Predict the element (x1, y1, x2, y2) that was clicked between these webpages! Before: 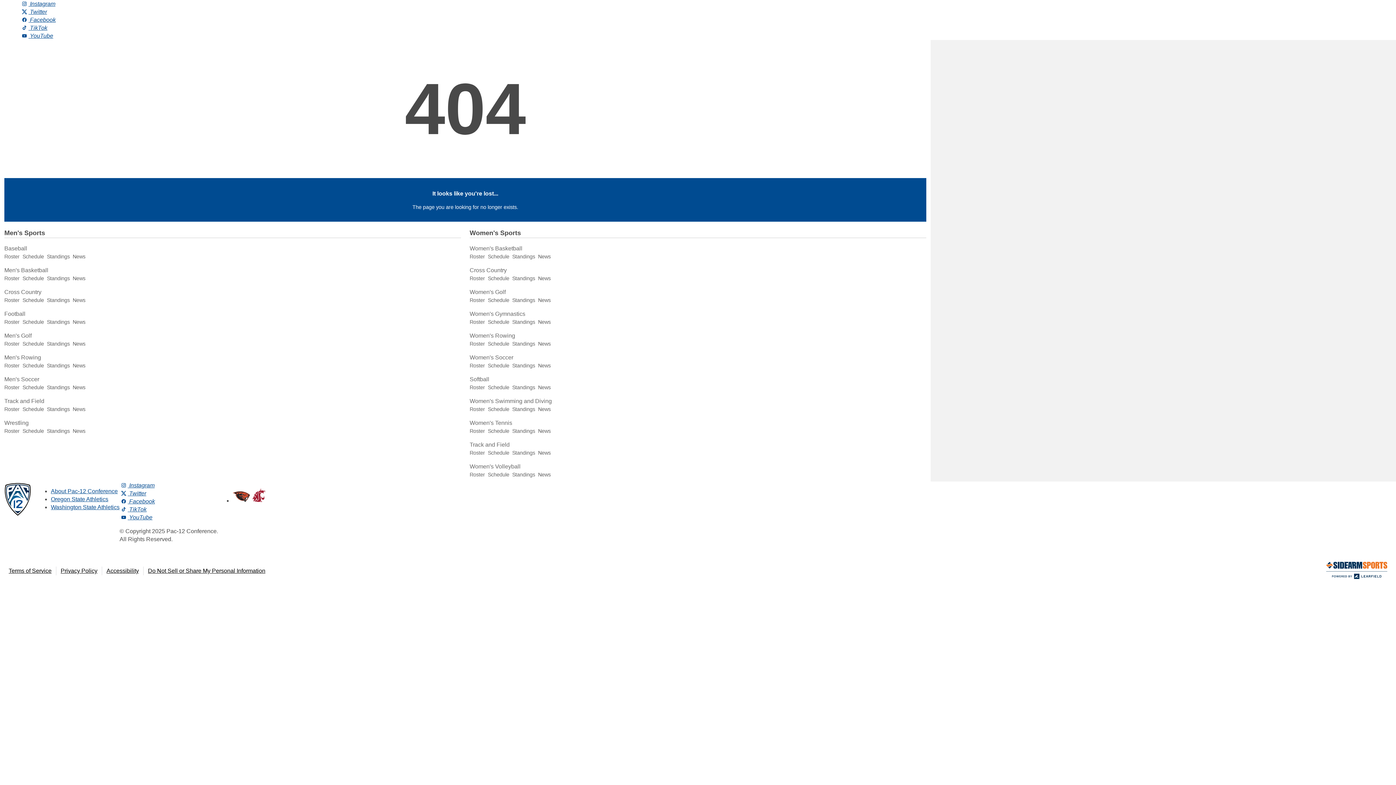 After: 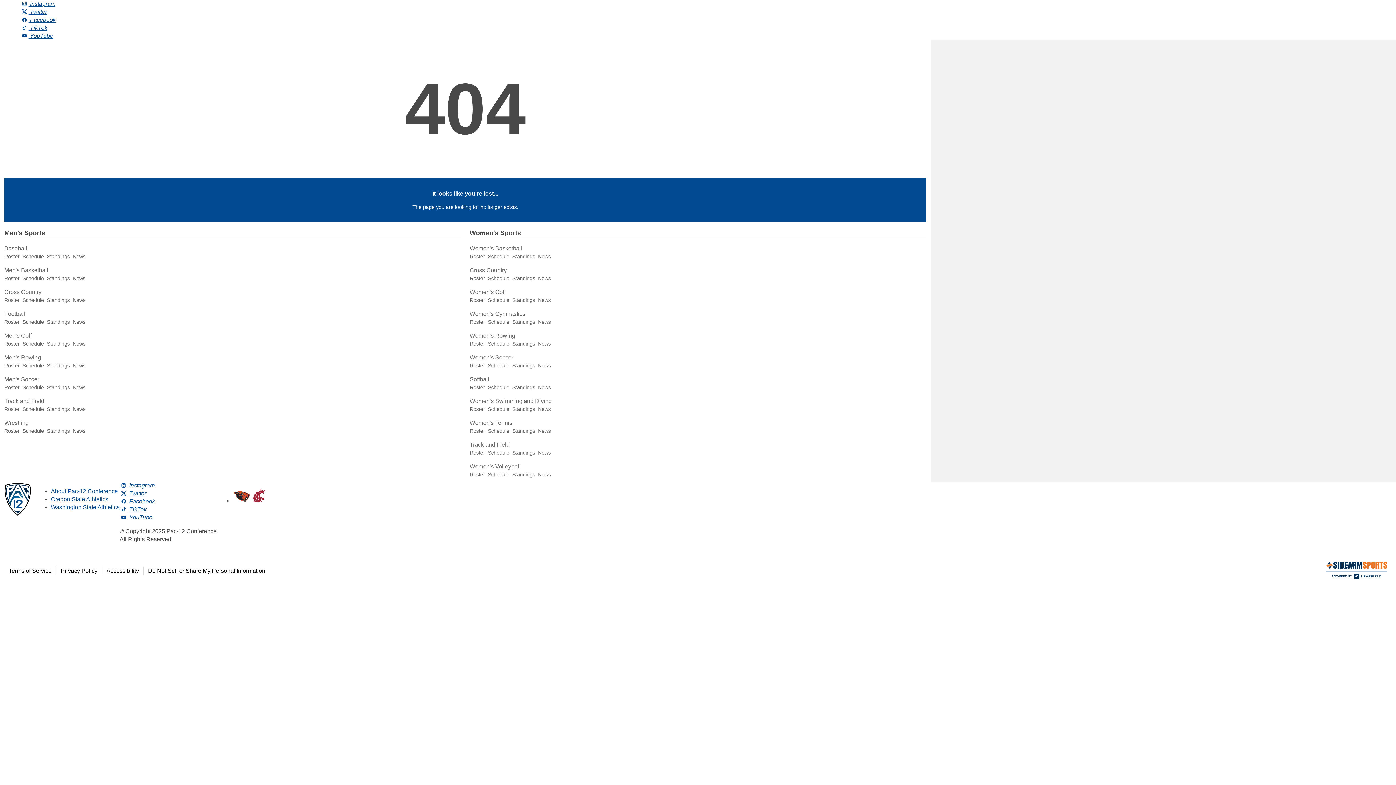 Action: bbox: (119, 506, 146, 512) label:  TikTok